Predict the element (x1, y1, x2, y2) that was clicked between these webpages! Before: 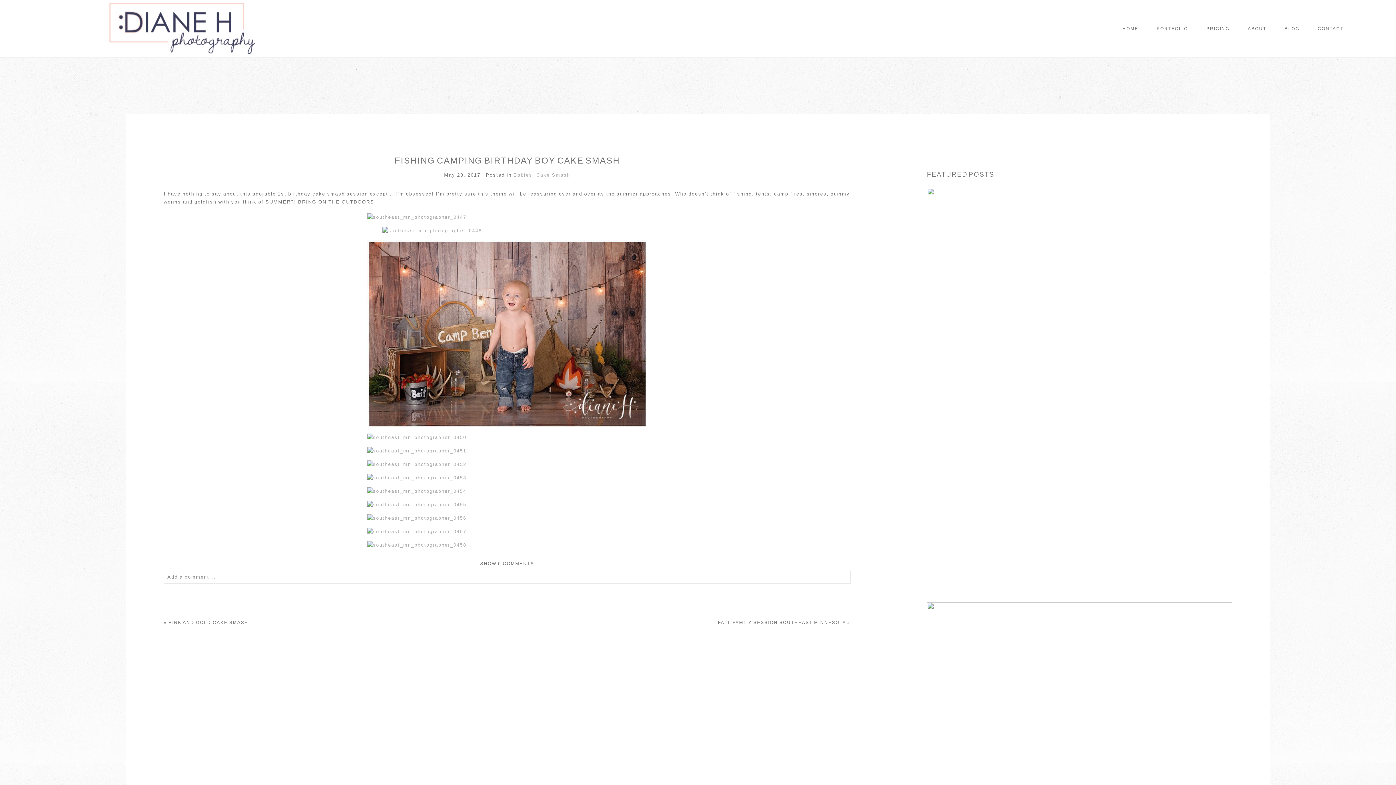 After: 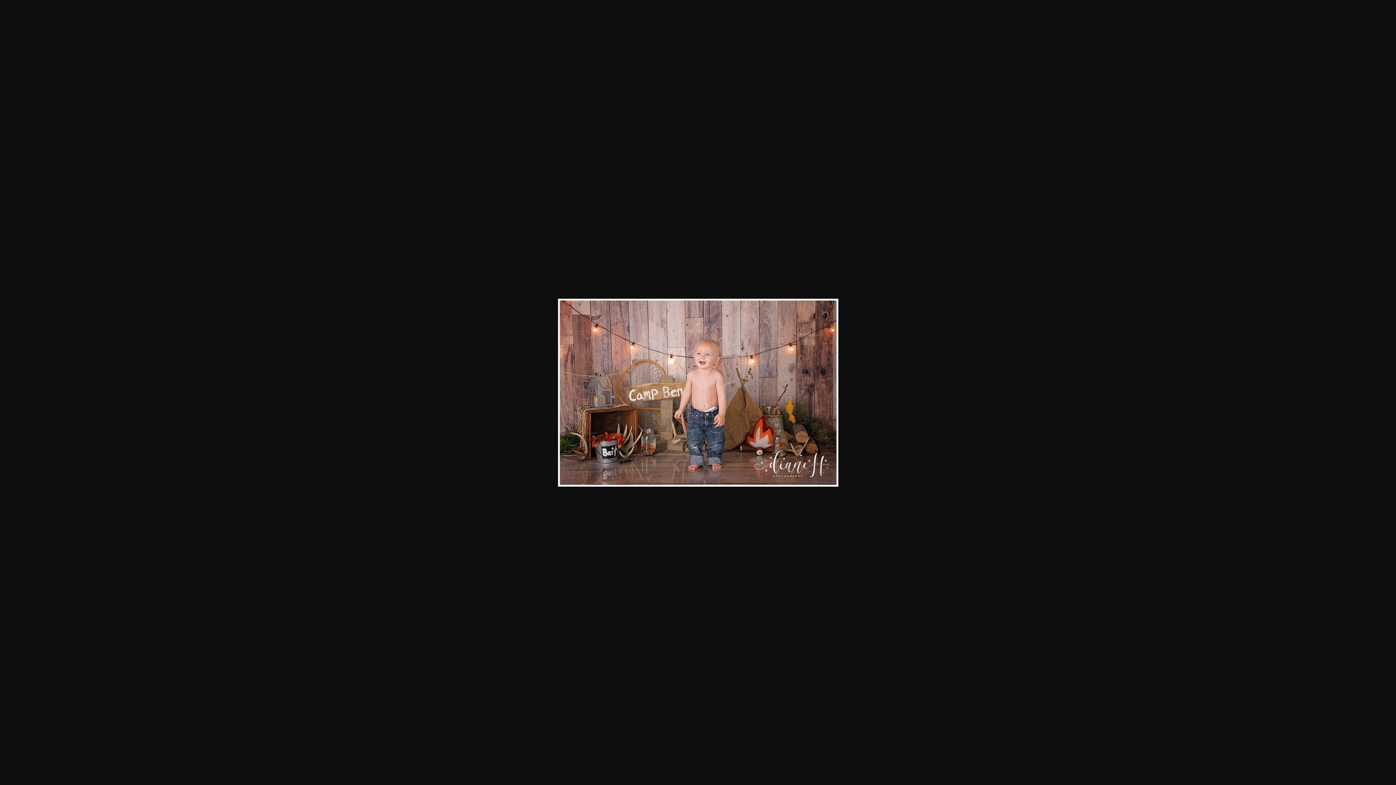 Action: bbox: (163, 240, 850, 428)